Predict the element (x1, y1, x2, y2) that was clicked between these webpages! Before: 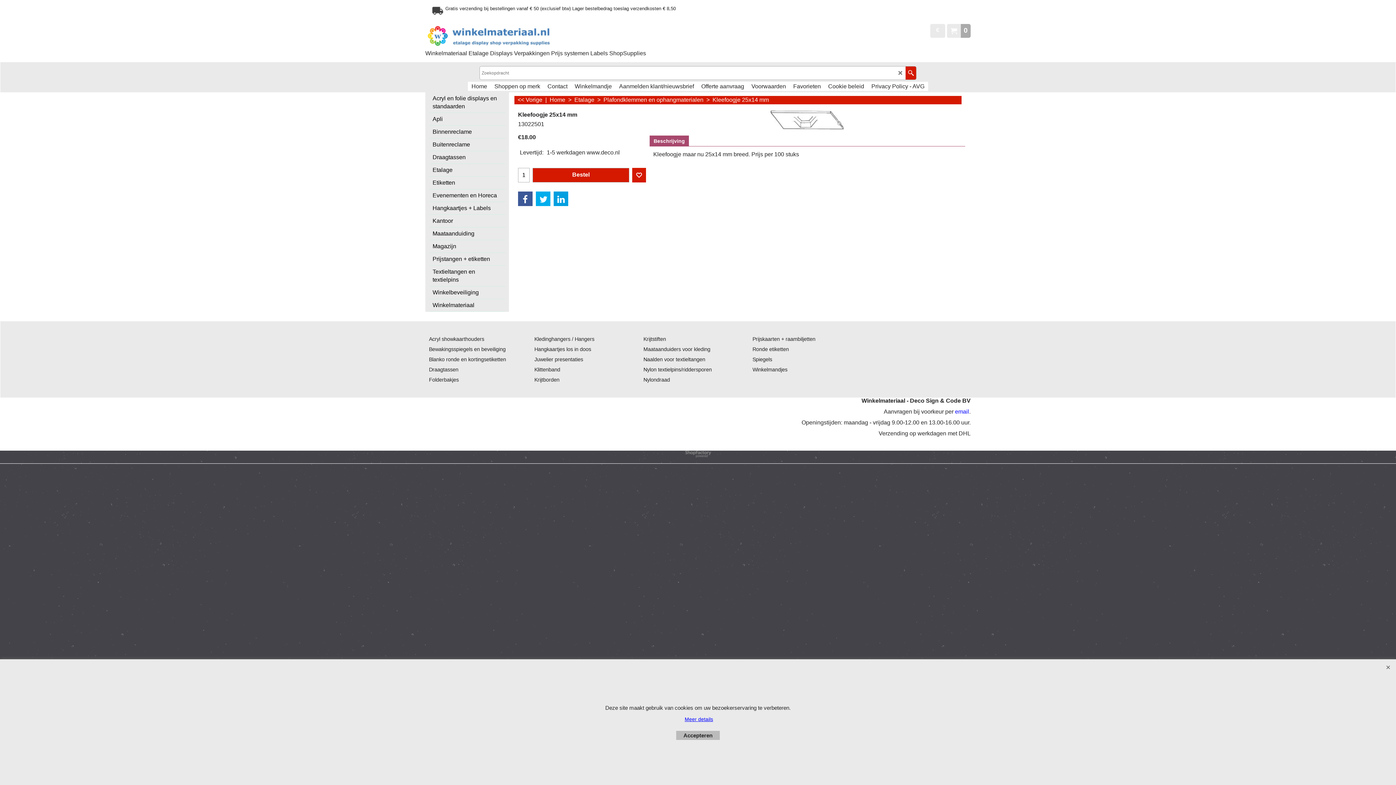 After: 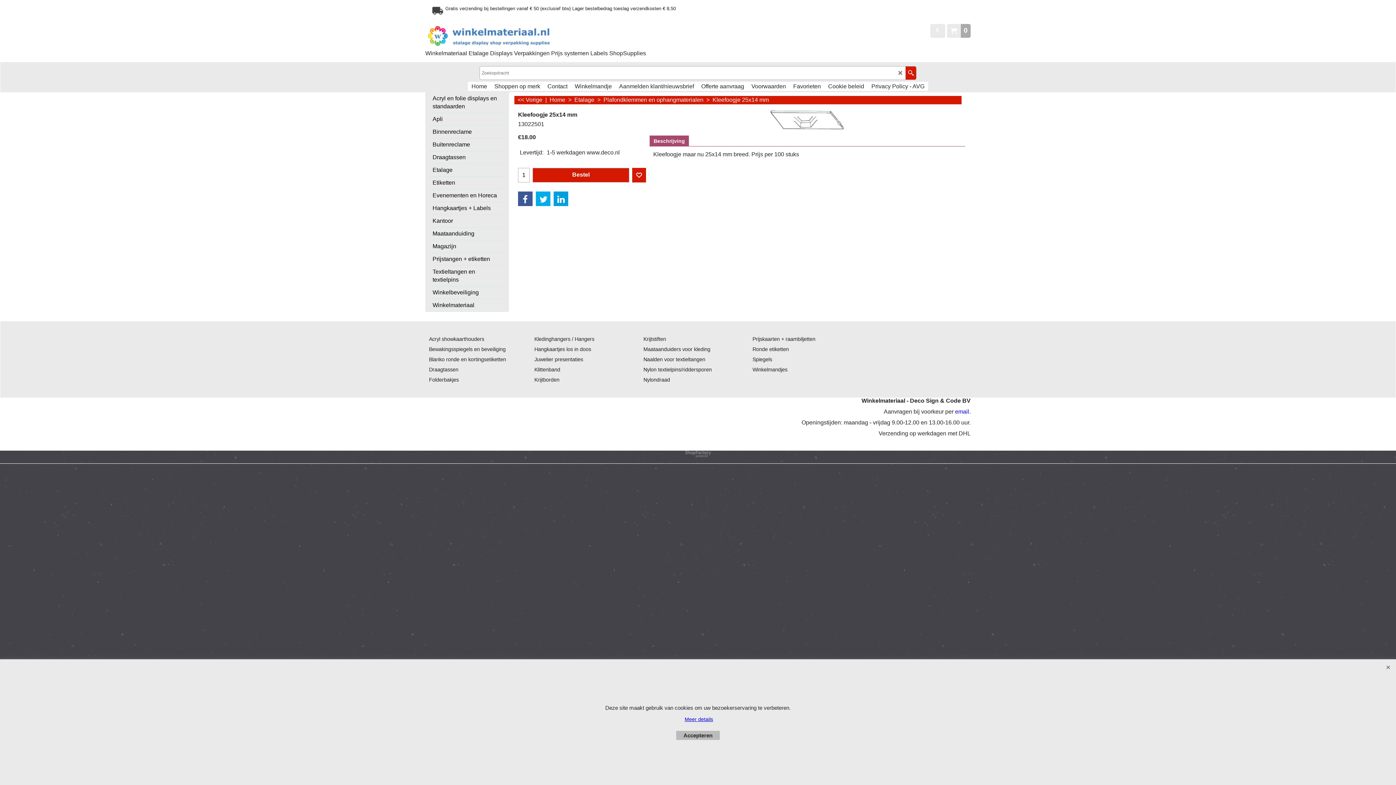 Action: label: Kleefoogje 25x14 mm bbox: (518, 111, 646, 118)